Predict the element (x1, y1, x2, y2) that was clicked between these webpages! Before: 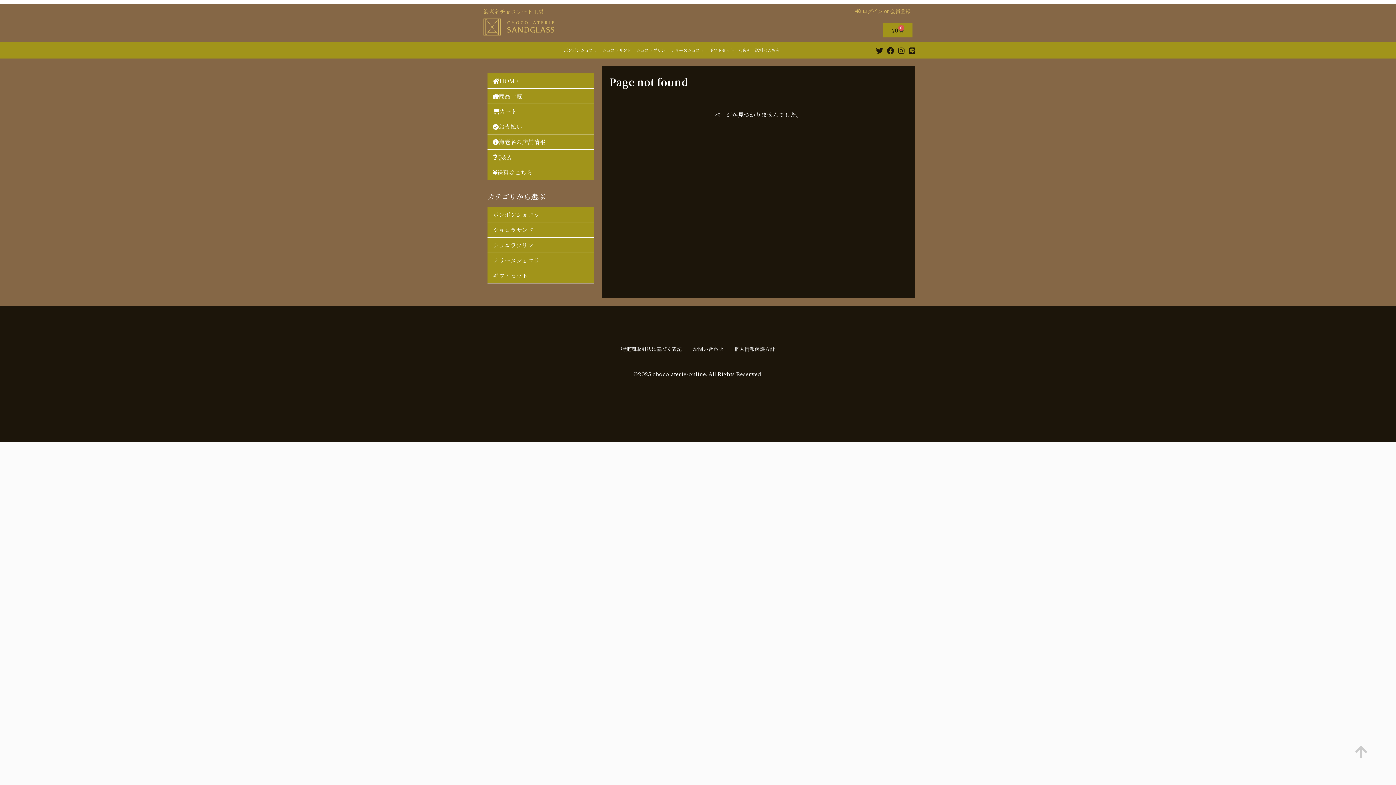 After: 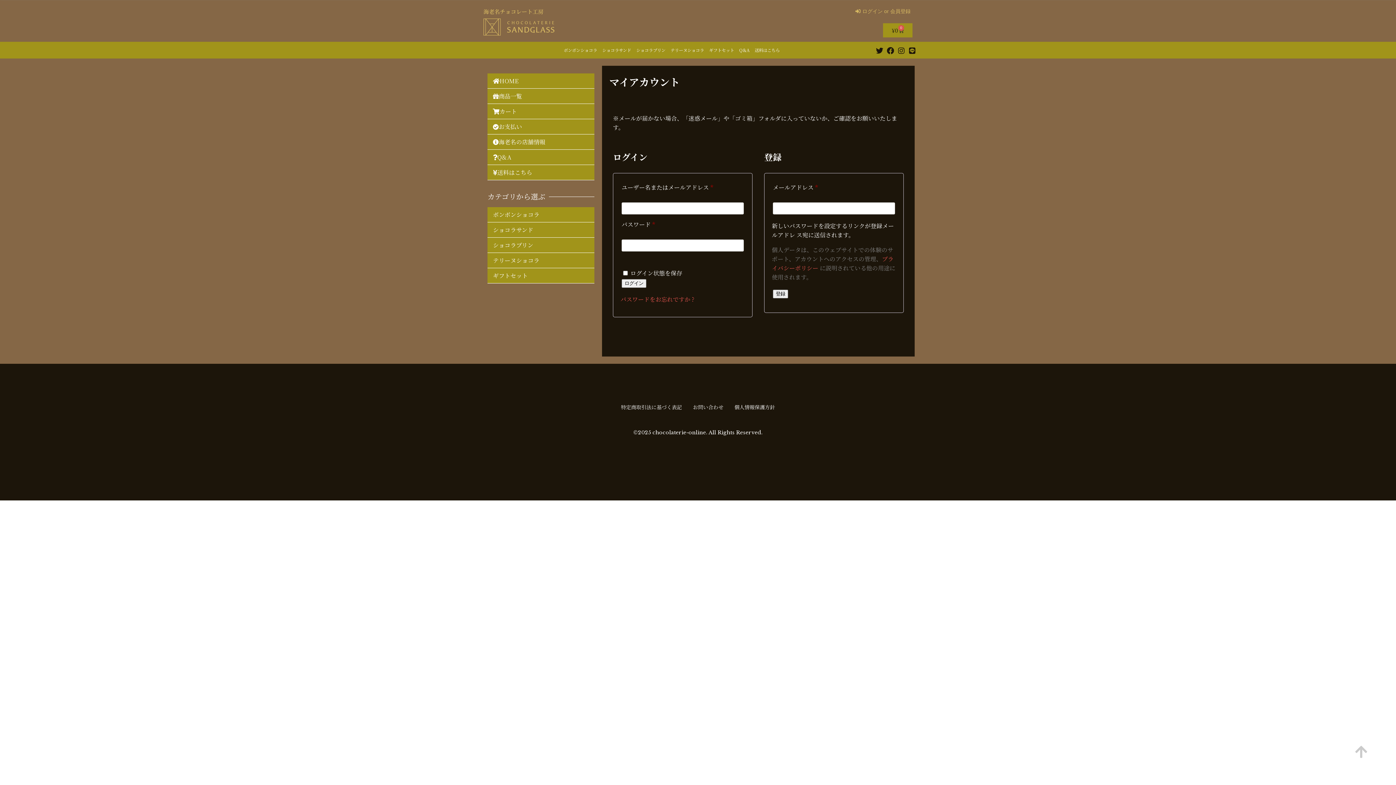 Action: bbox: (855, 6, 910, 16) label: ログイン or 会員登録